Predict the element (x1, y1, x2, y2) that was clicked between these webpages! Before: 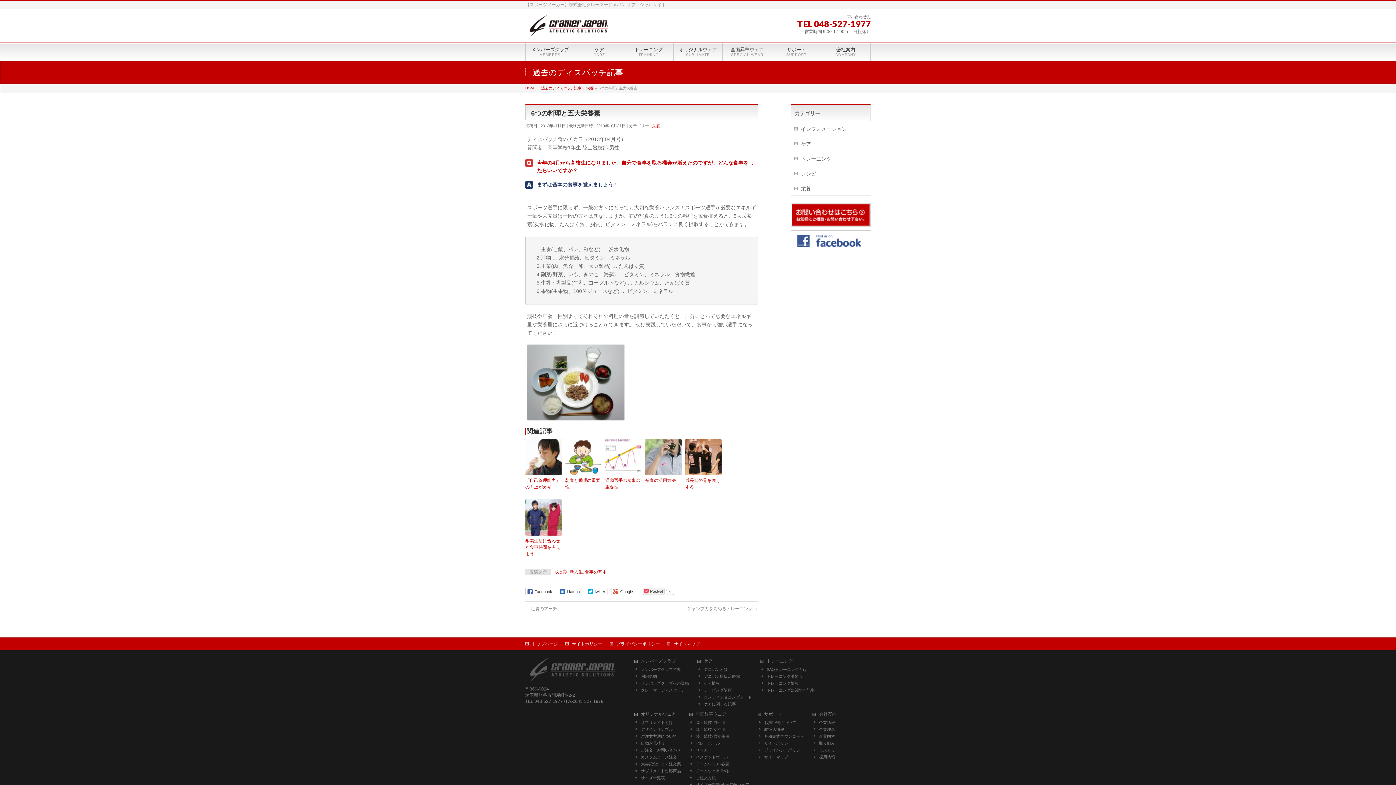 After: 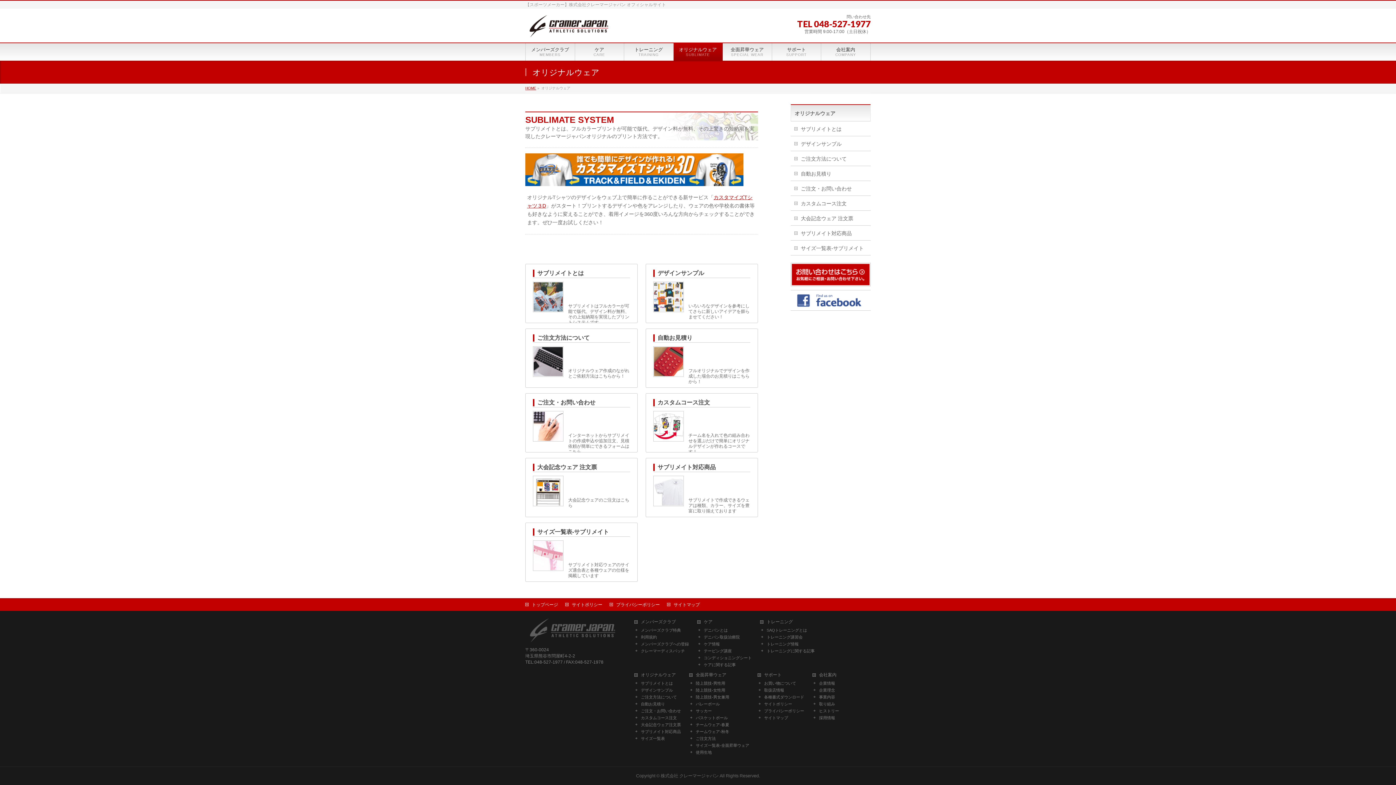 Action: label: オリジナルウェア
SUBLIMATE bbox: (673, 43, 722, 60)